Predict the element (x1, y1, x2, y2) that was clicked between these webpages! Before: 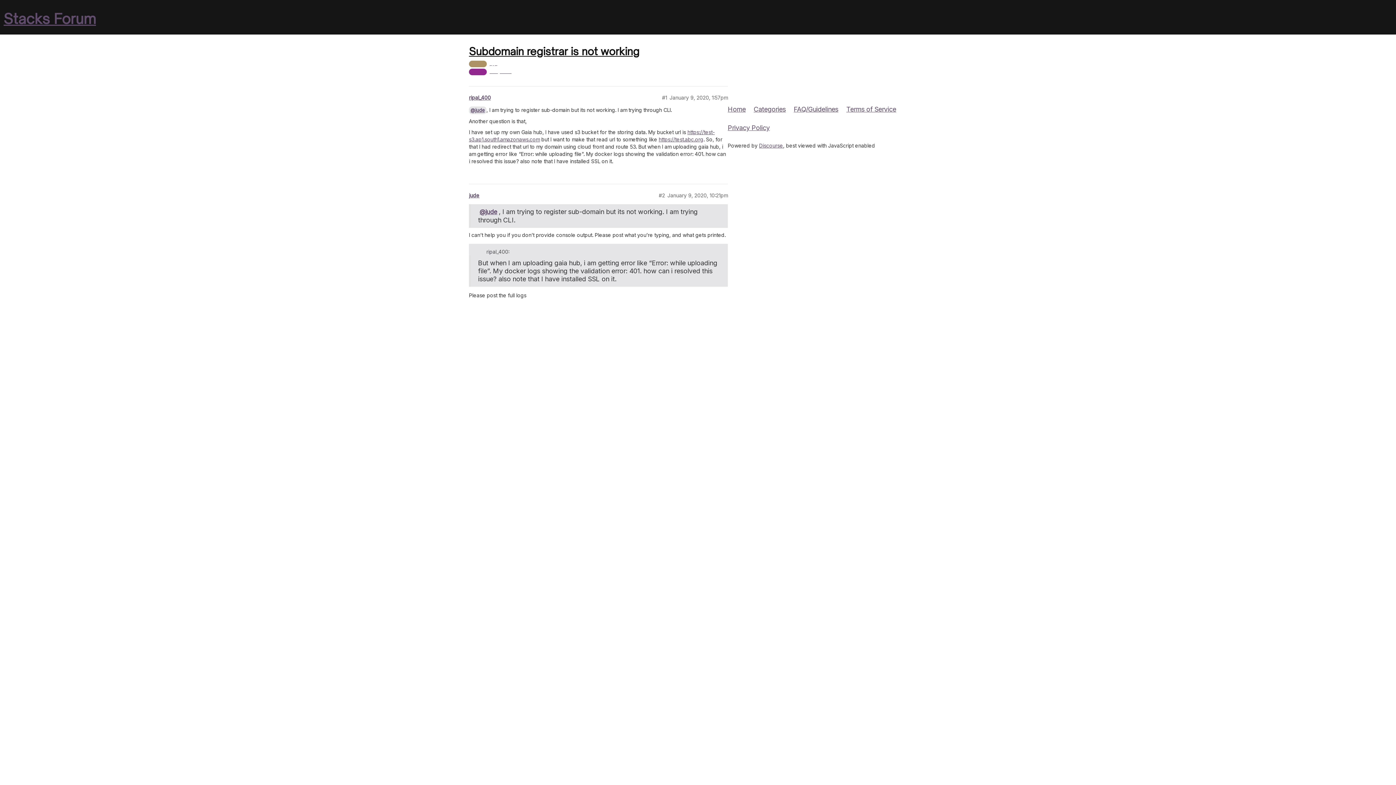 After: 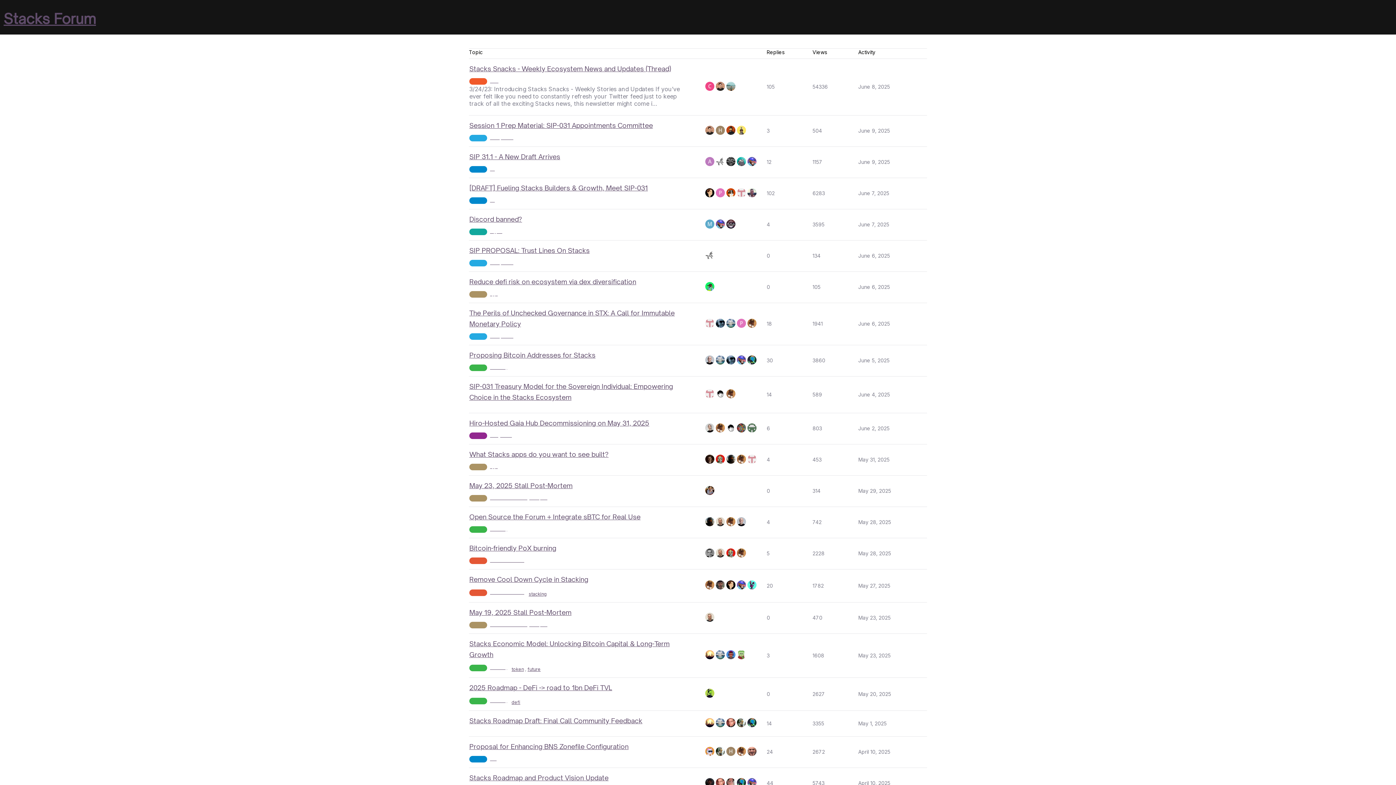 Action: bbox: (3, 10, 1392, 26) label: Stacks Forum